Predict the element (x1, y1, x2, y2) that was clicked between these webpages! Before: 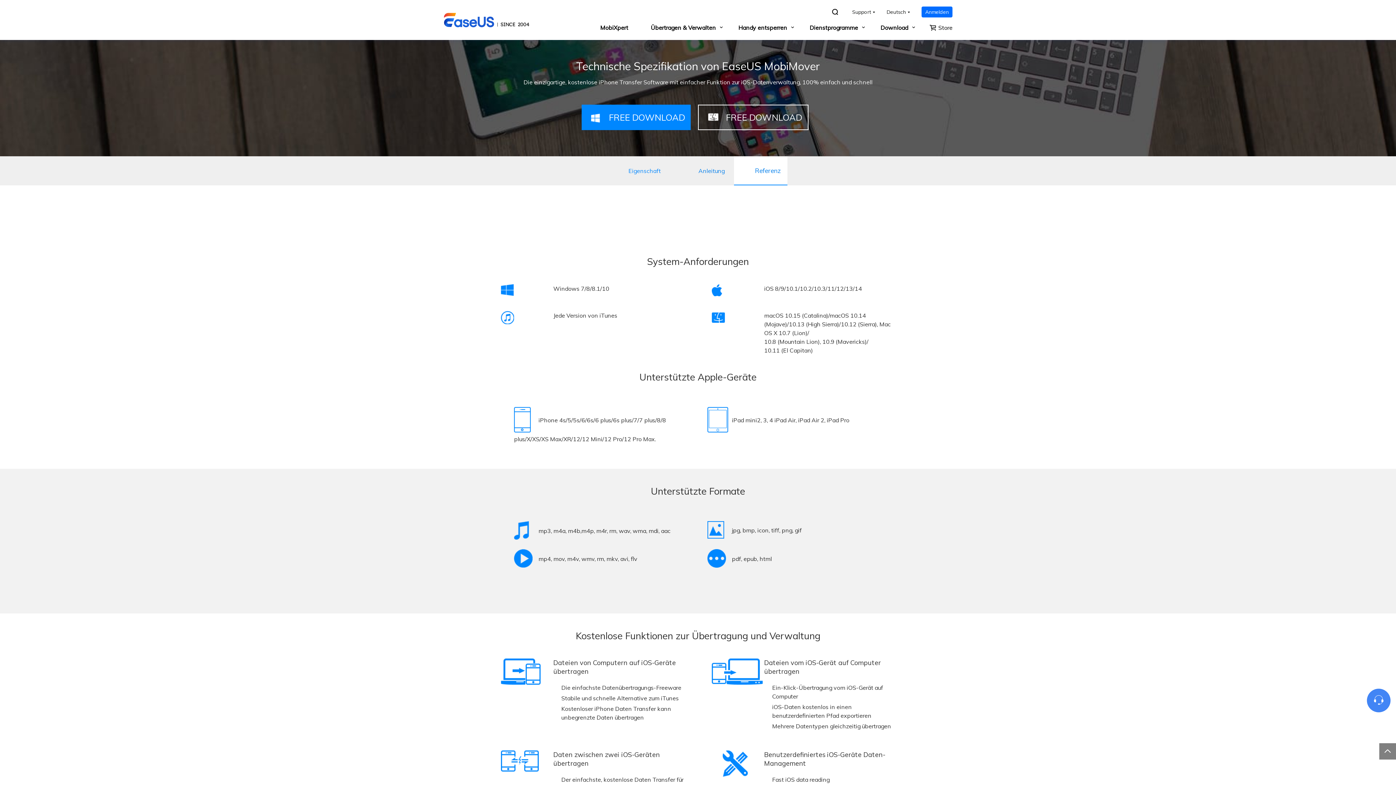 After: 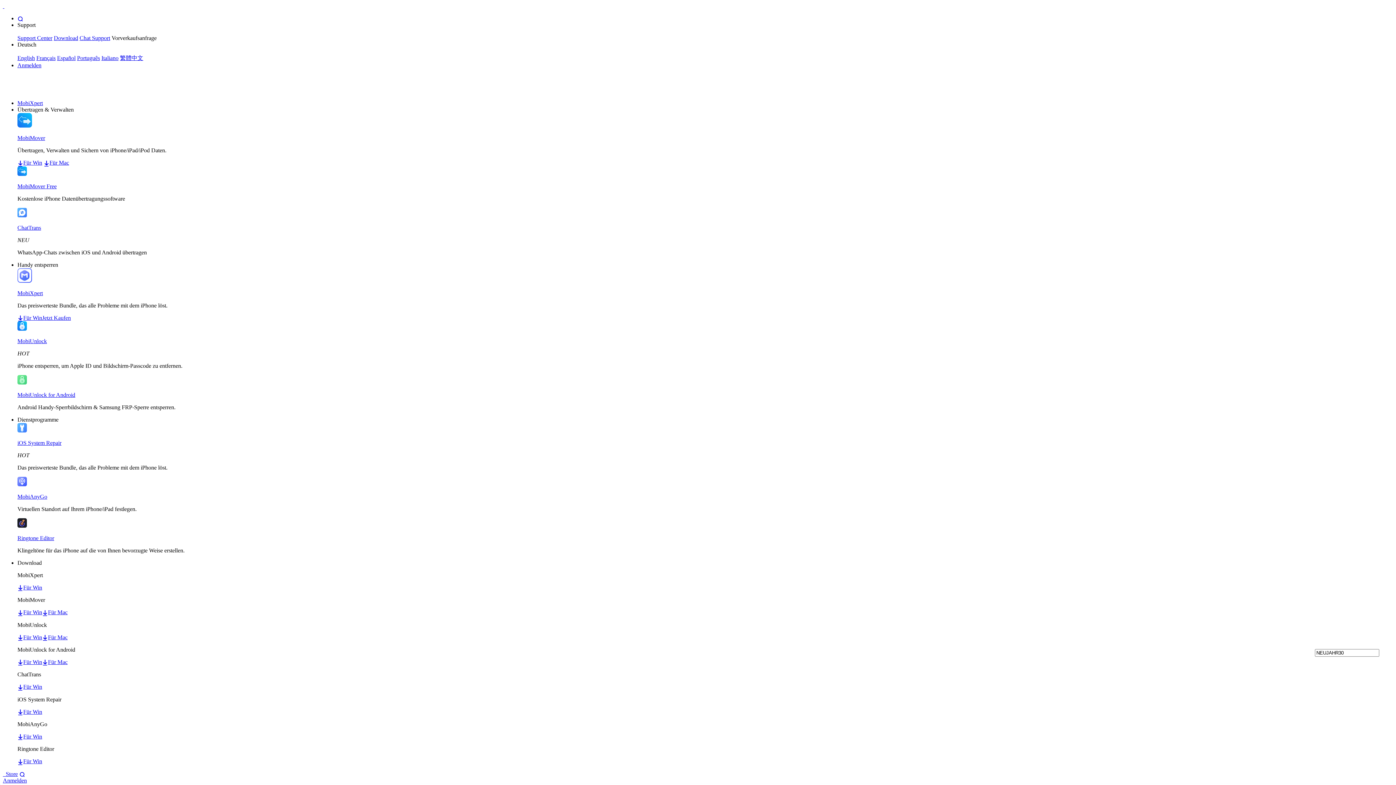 Action: bbox: (592, 17, 636, 40) label: MobiXpert